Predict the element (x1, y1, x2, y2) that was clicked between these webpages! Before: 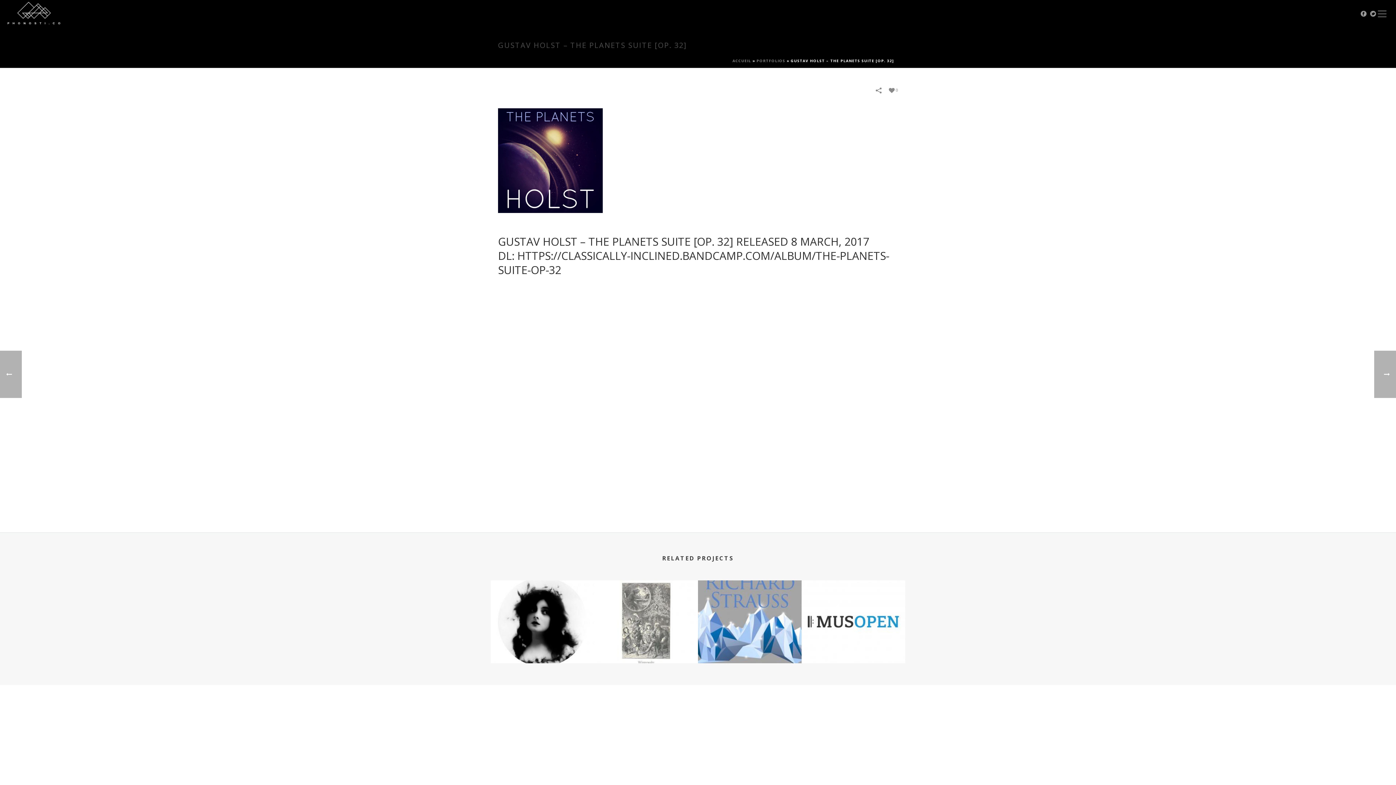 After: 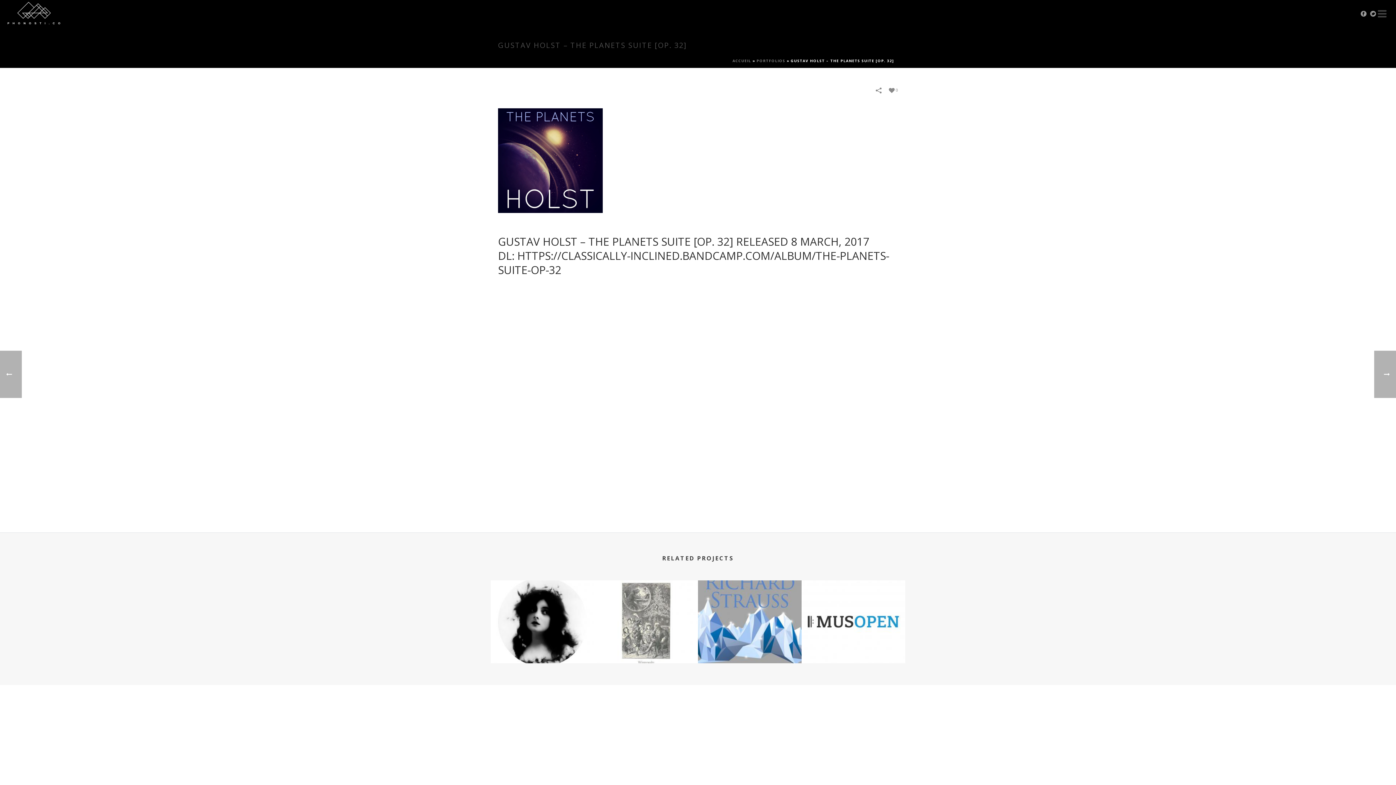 Action: bbox: (498, 156, 602, 163)